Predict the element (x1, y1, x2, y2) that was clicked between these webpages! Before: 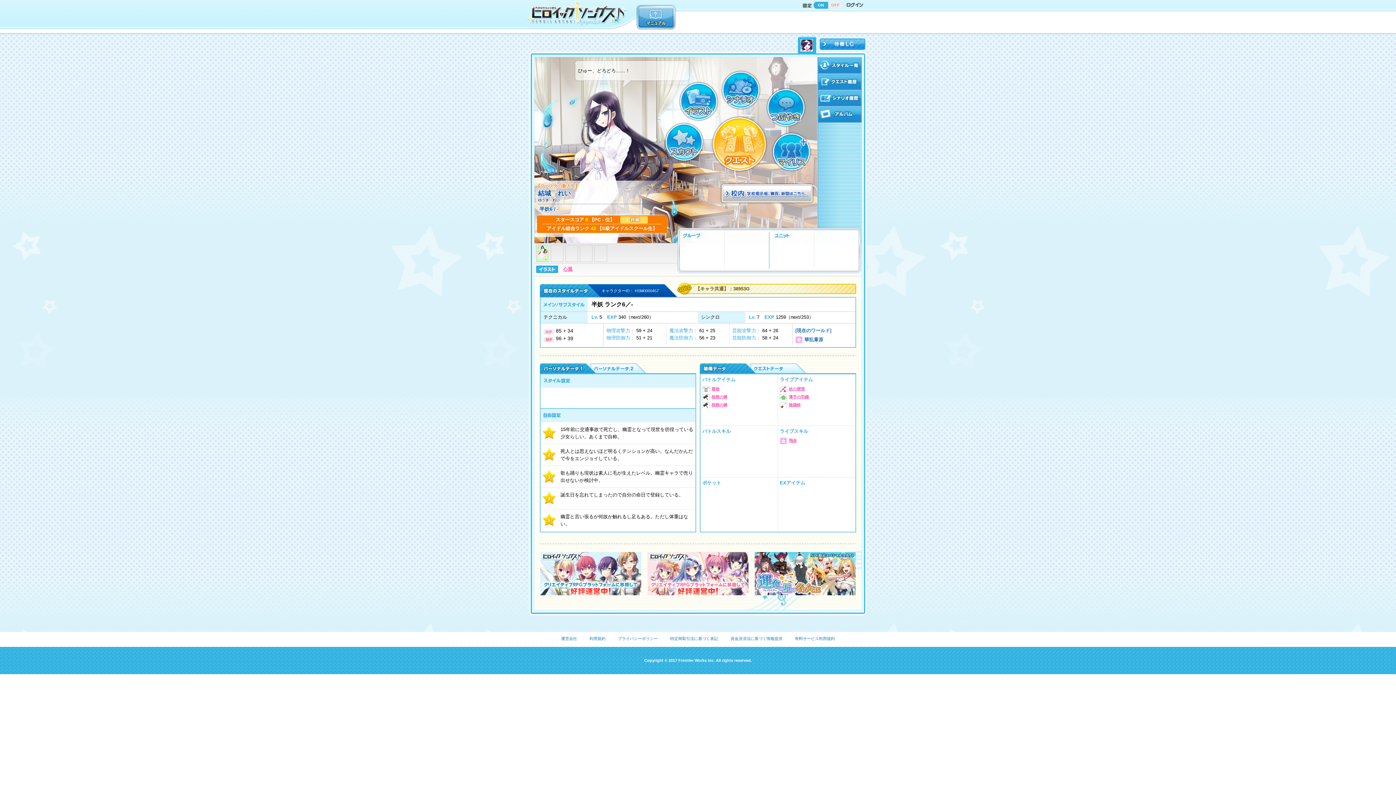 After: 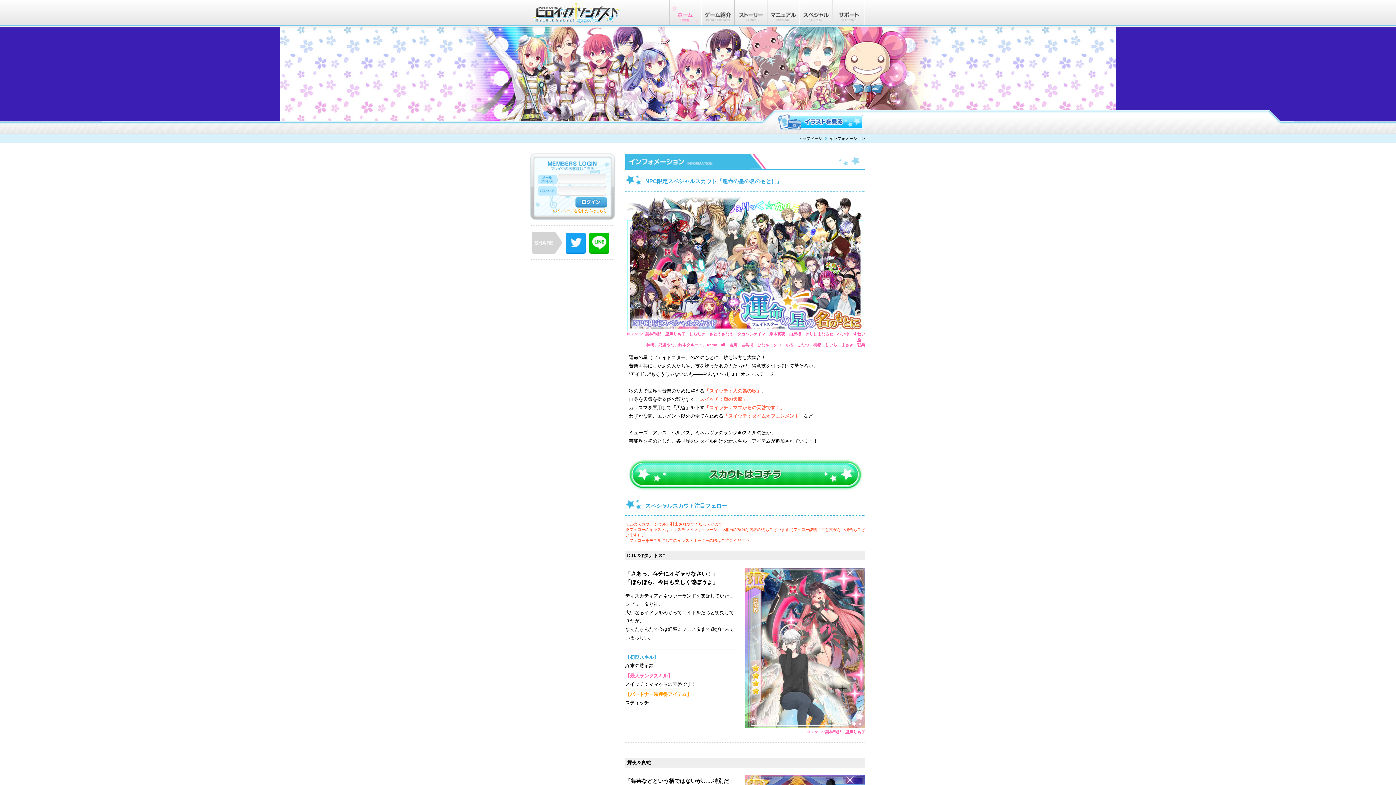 Action: bbox: (754, 552, 856, 595)